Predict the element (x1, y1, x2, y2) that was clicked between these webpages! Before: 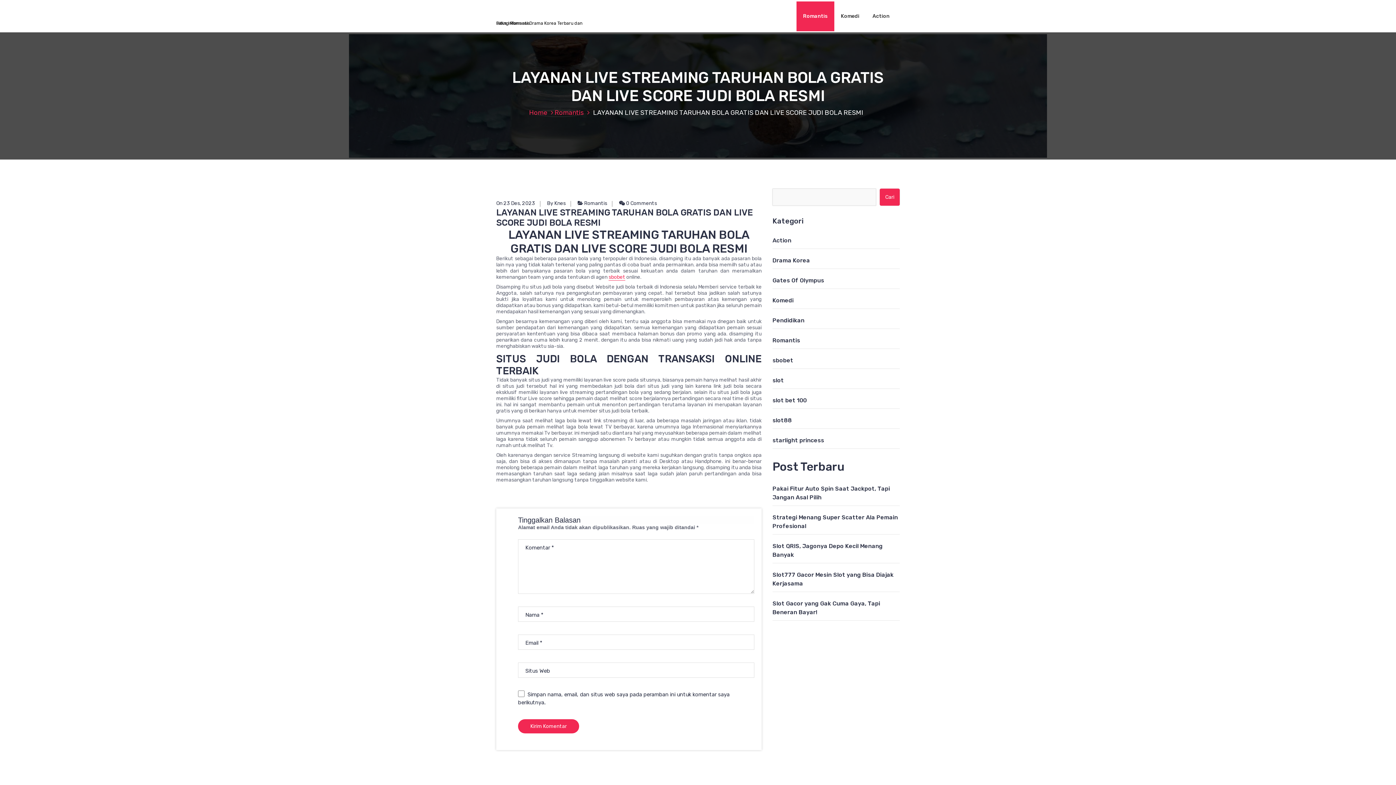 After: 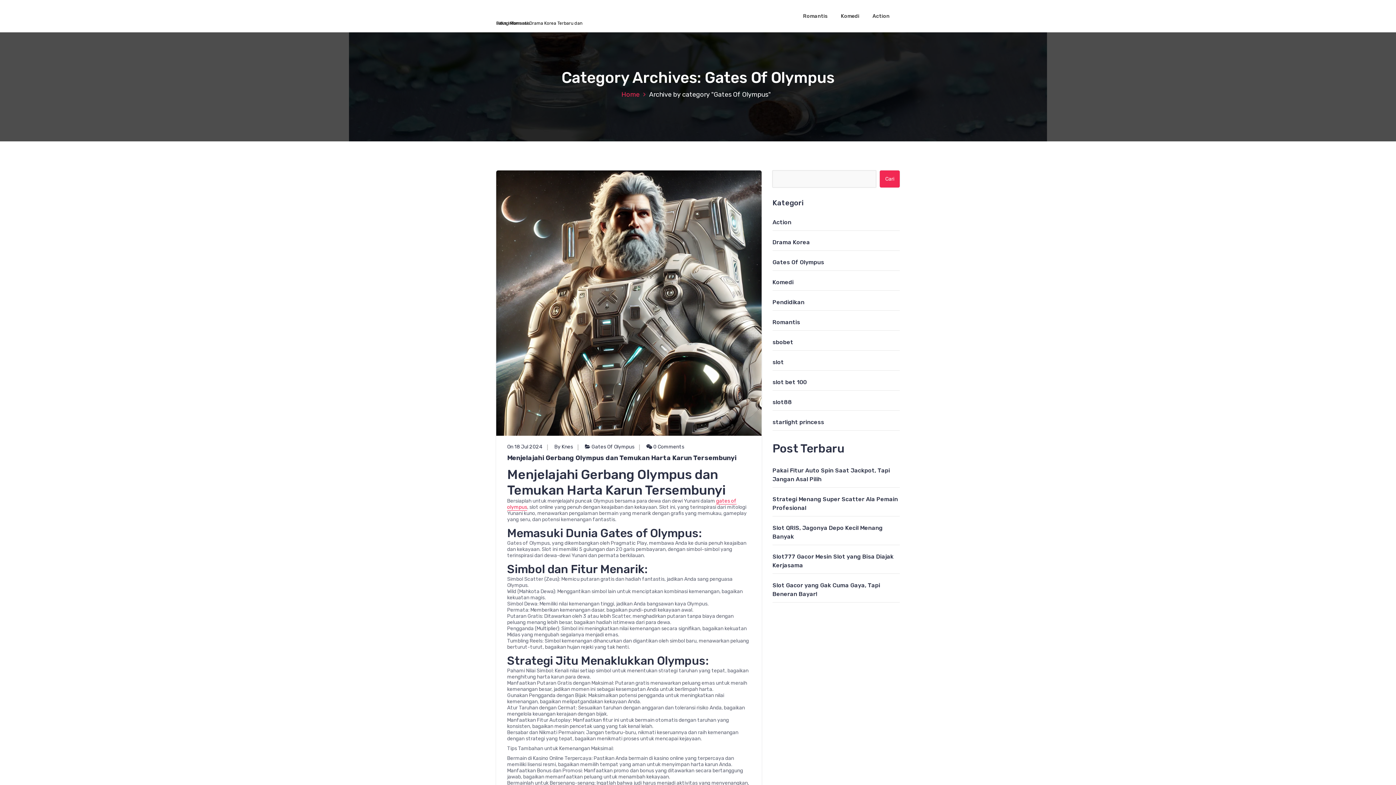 Action: label: Gates Of Olympus bbox: (772, 277, 824, 284)